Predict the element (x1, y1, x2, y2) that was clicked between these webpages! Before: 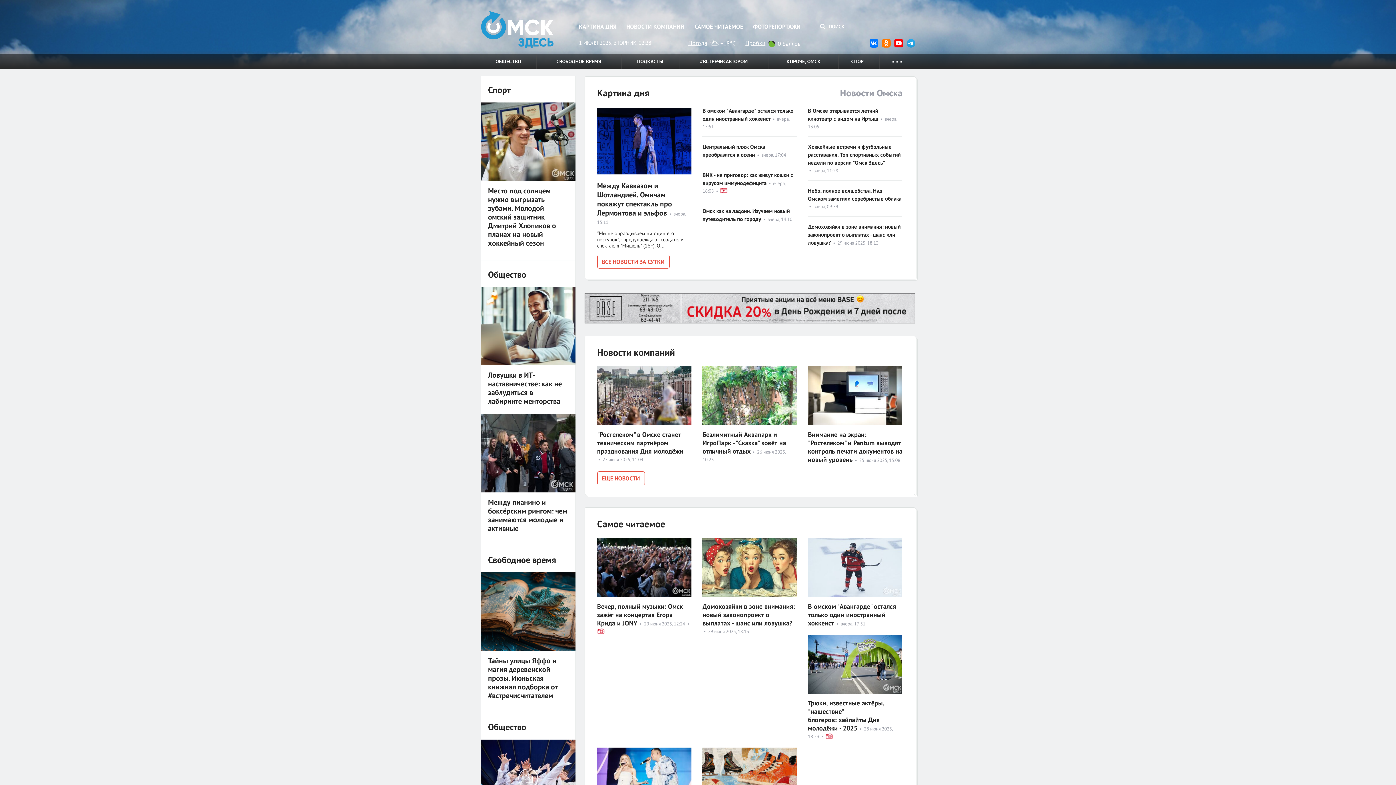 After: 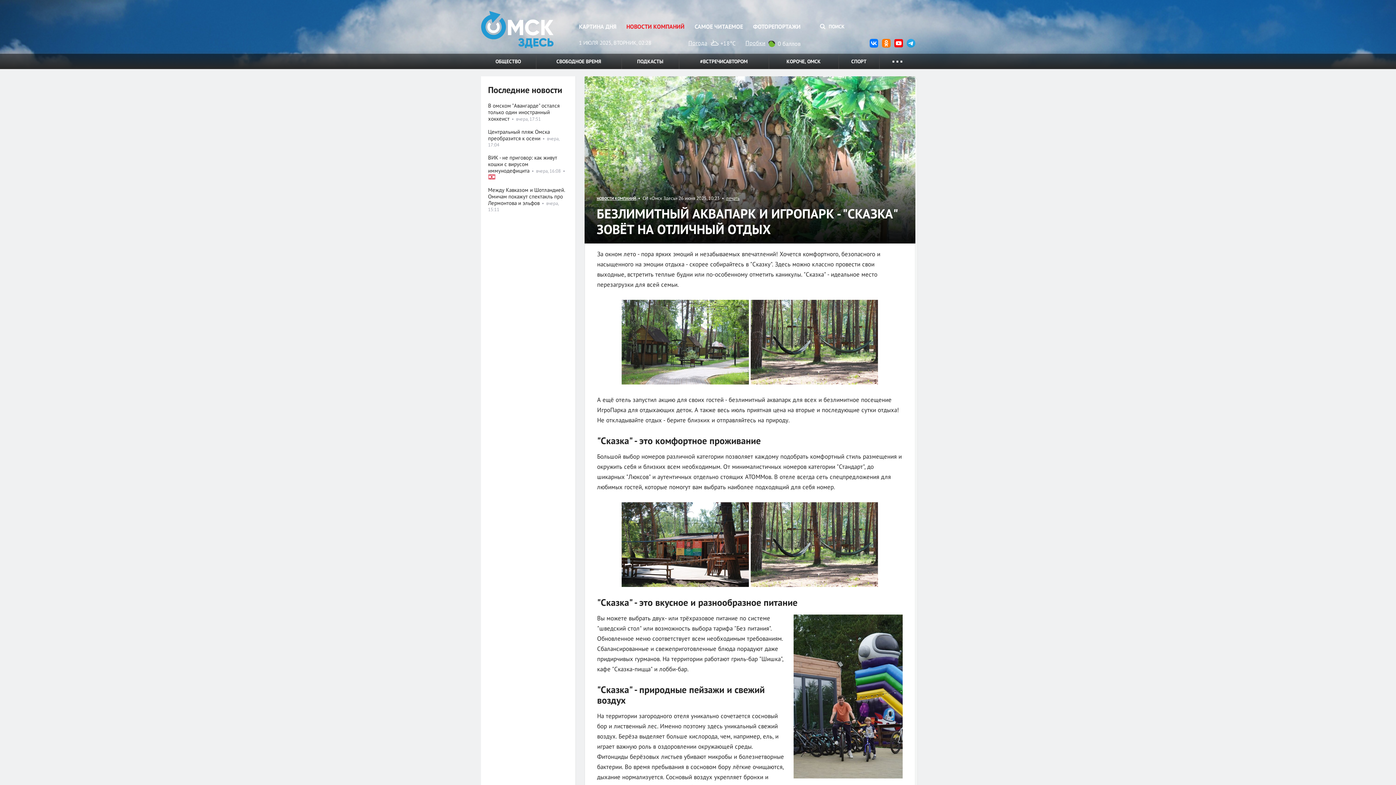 Action: bbox: (702, 366, 797, 425)